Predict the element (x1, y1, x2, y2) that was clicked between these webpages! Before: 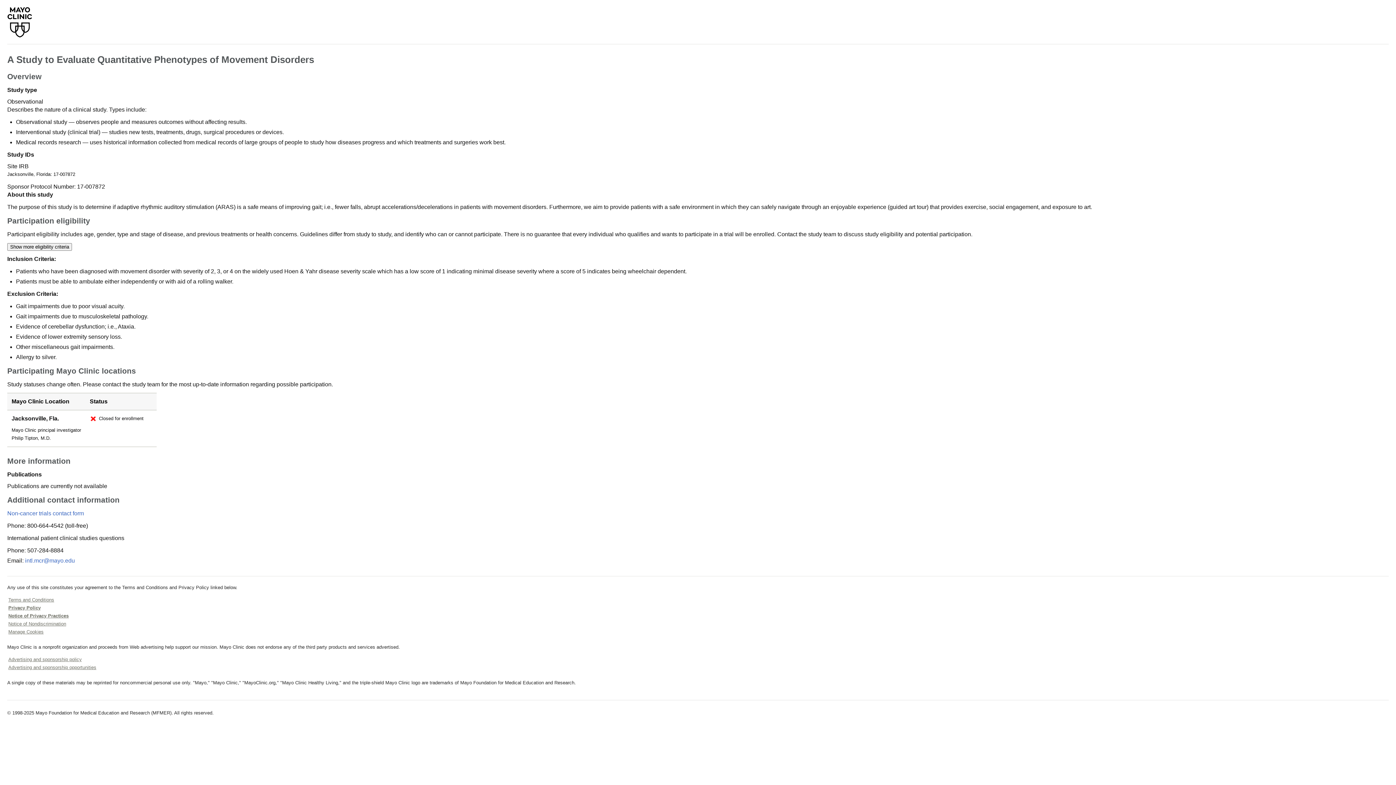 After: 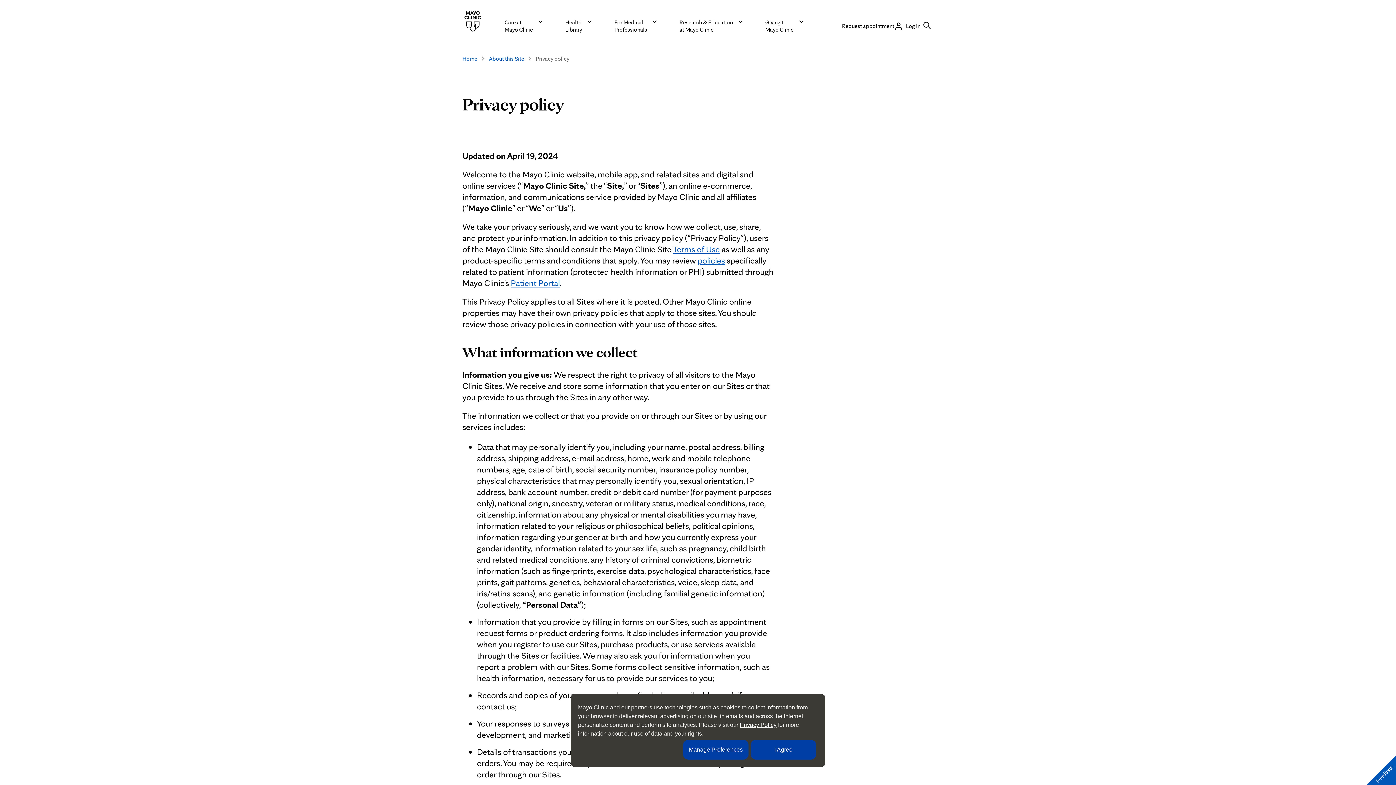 Action: bbox: (8, 605, 40, 610) label: Privacy Policy